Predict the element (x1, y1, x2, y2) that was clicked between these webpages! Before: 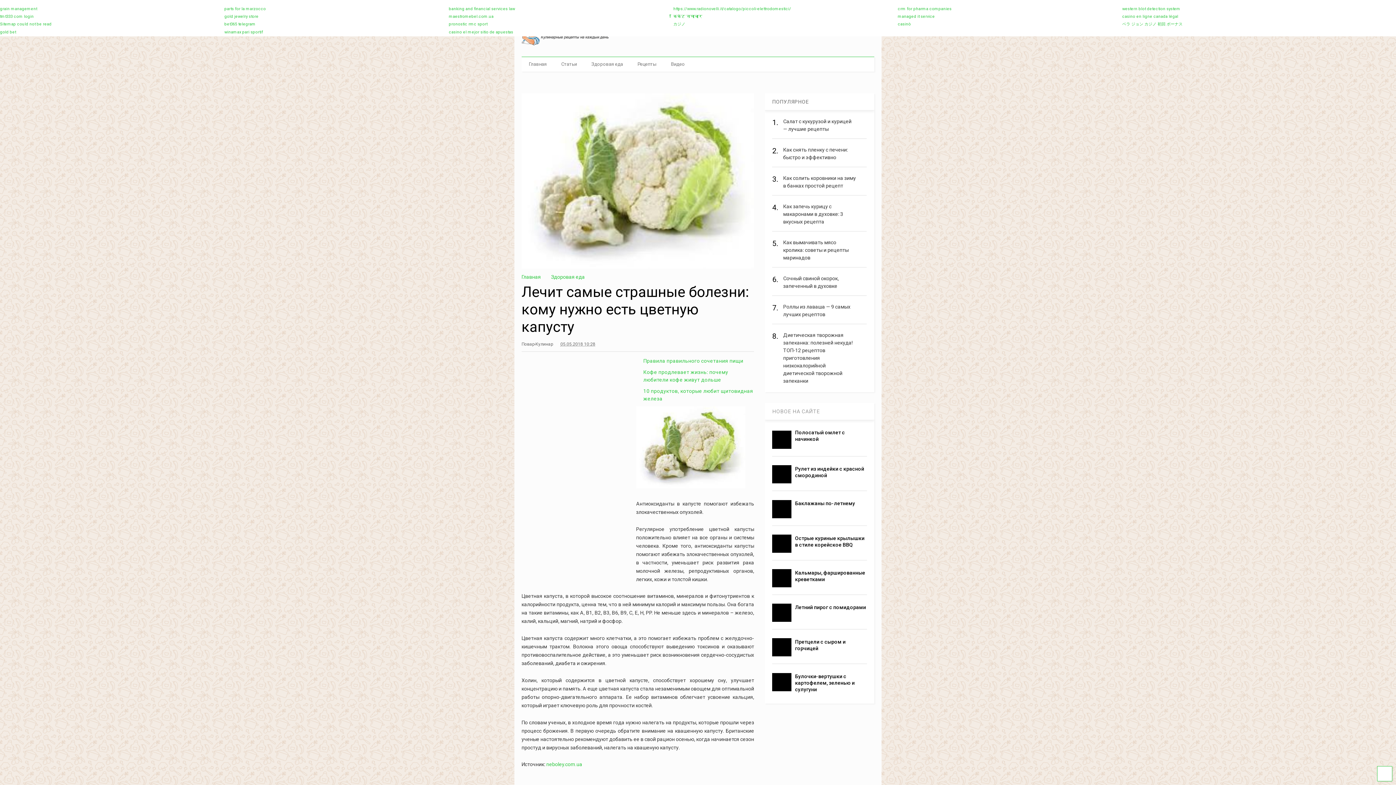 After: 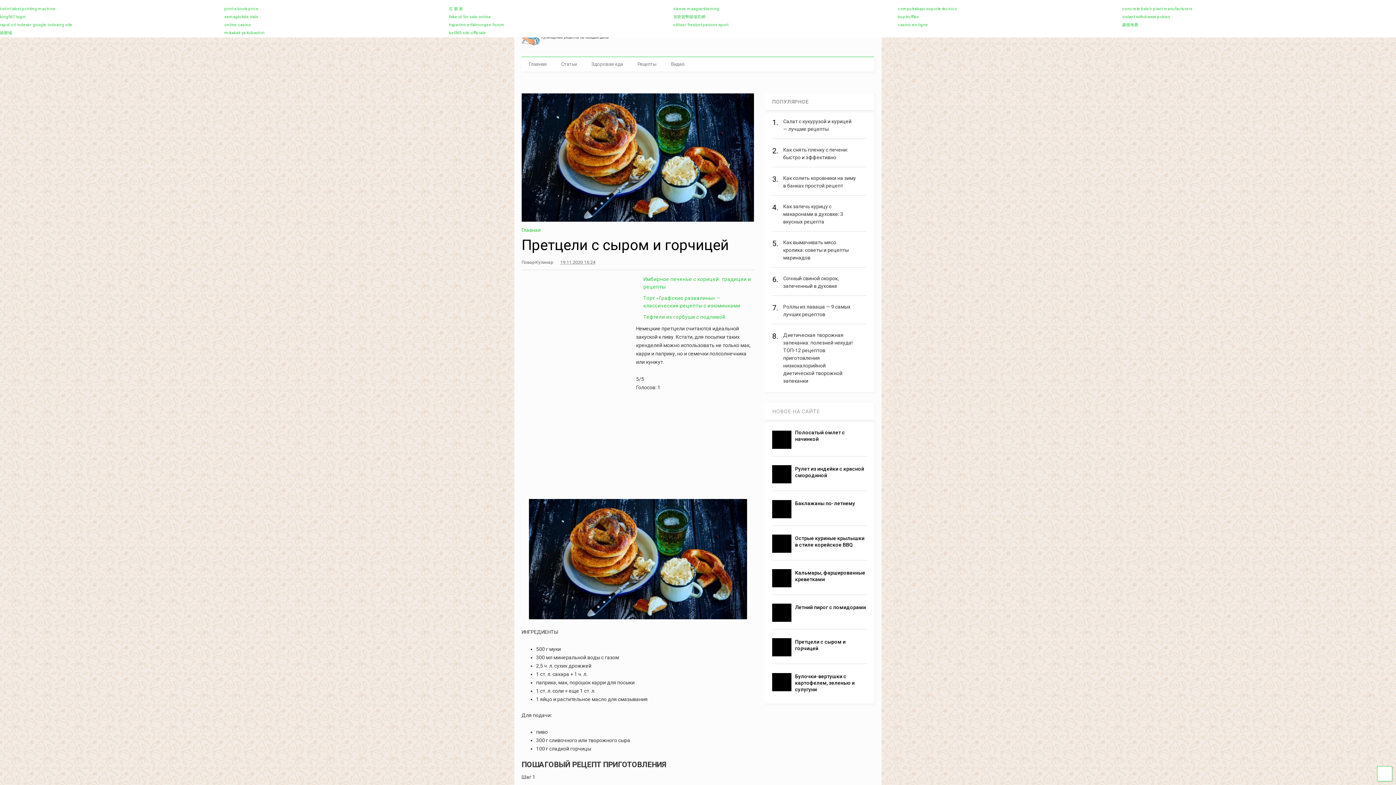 Action: bbox: (772, 638, 791, 656)